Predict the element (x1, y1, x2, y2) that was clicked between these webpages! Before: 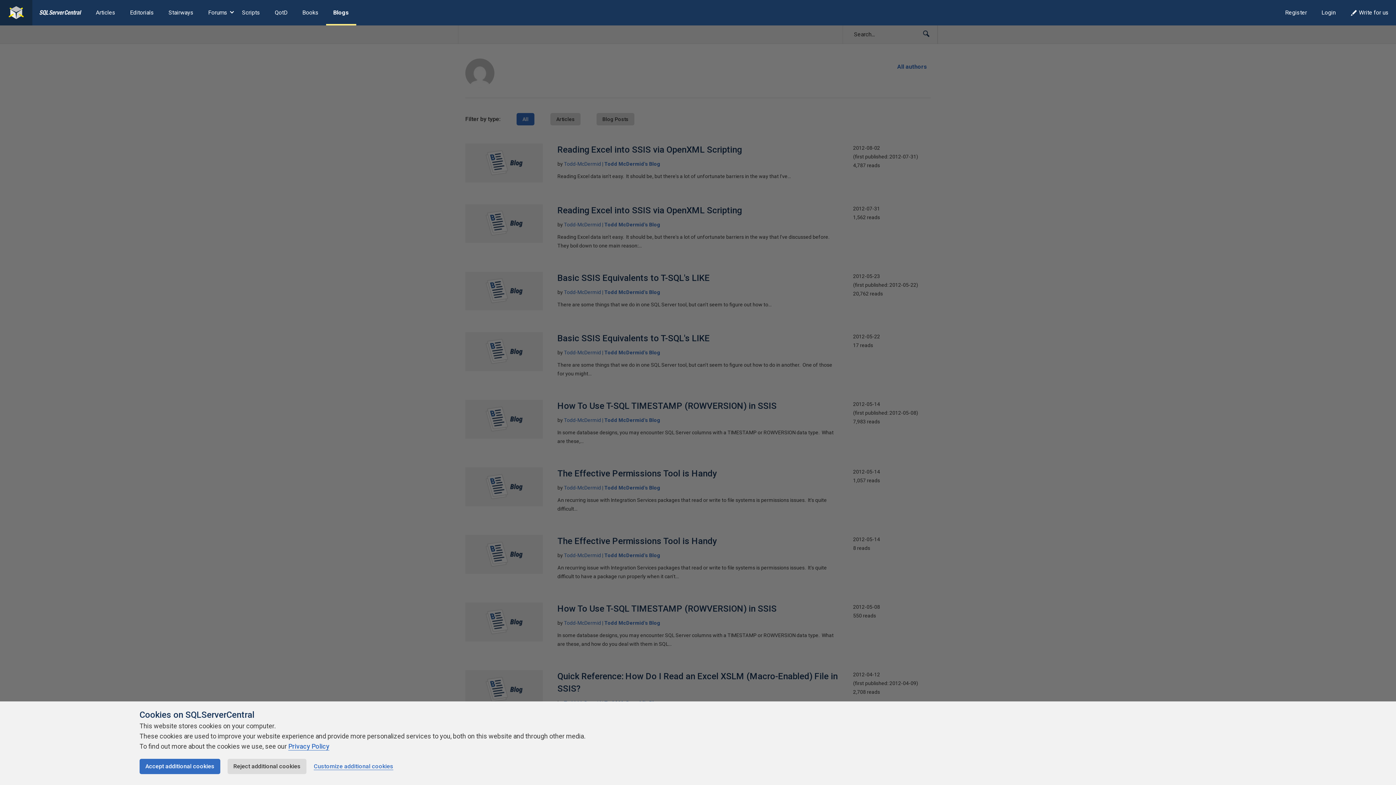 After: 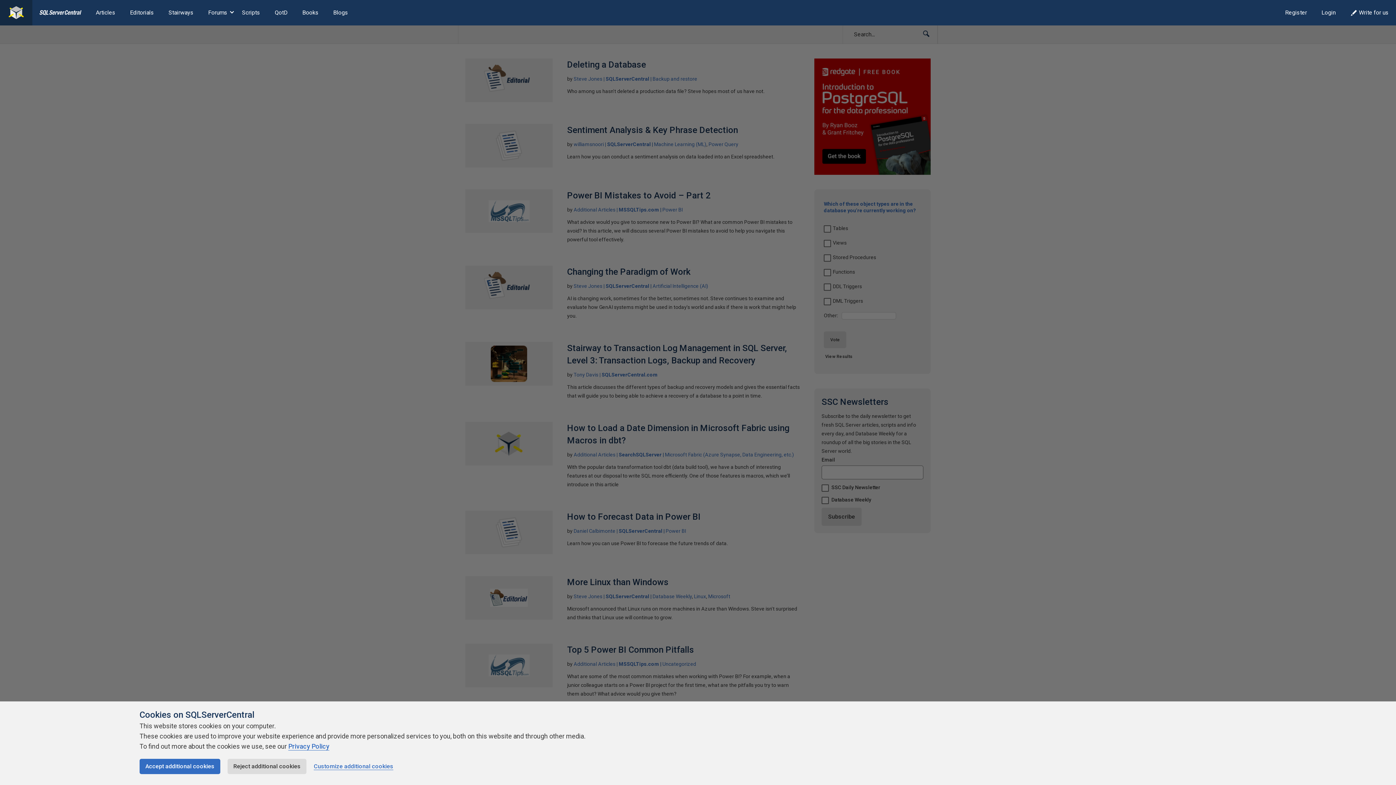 Action: bbox: (0, 0, 32, 25)